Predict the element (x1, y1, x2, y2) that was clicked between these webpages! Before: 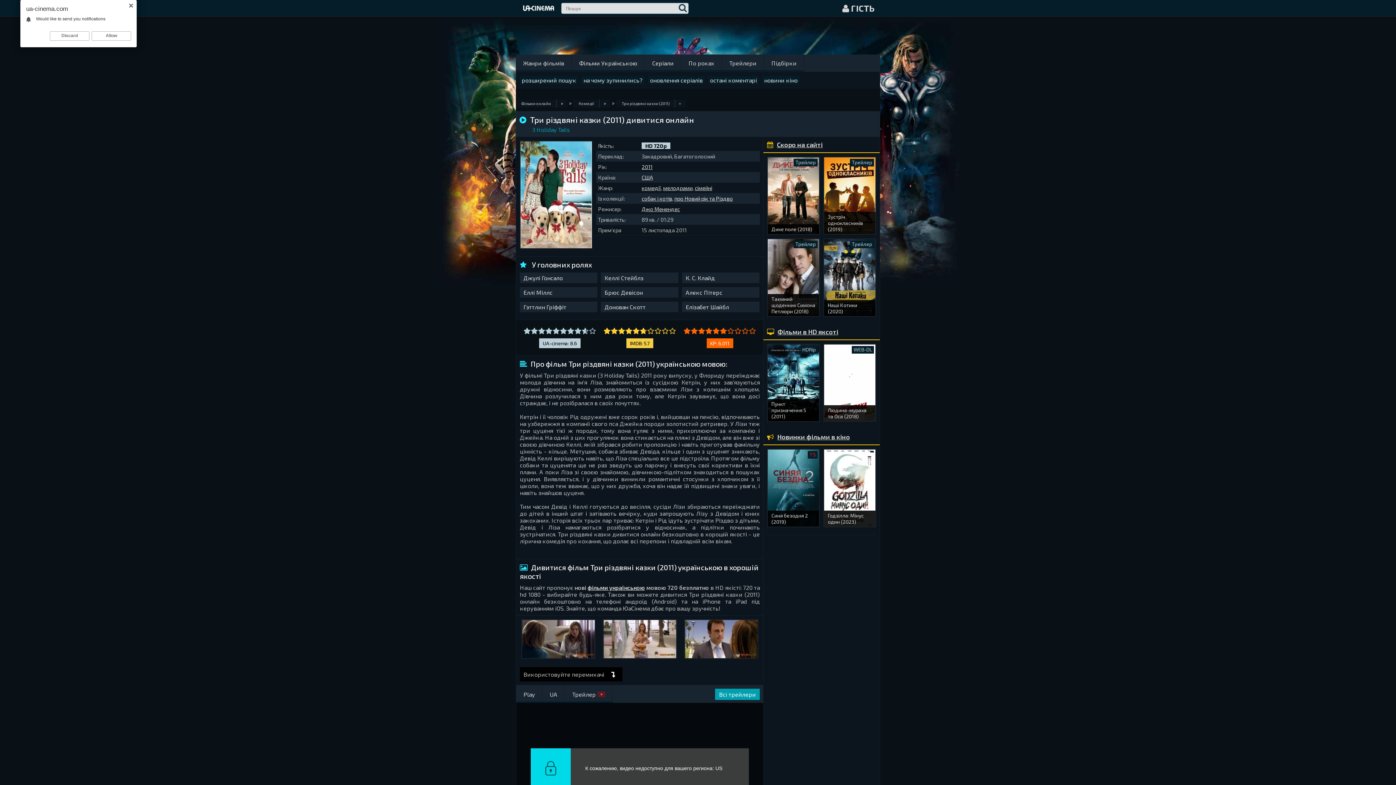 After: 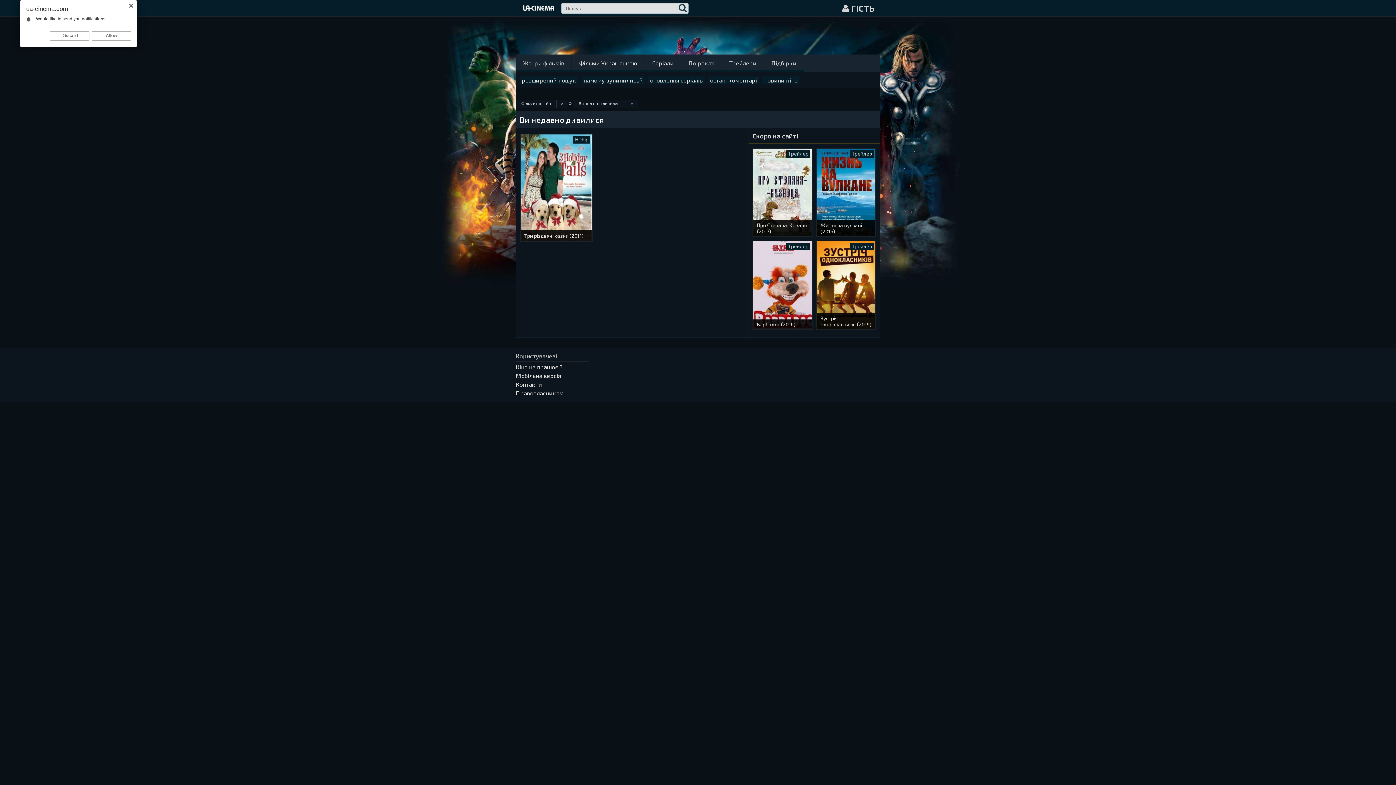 Action: label: на чому зупинились? bbox: (581, 75, 644, 84)